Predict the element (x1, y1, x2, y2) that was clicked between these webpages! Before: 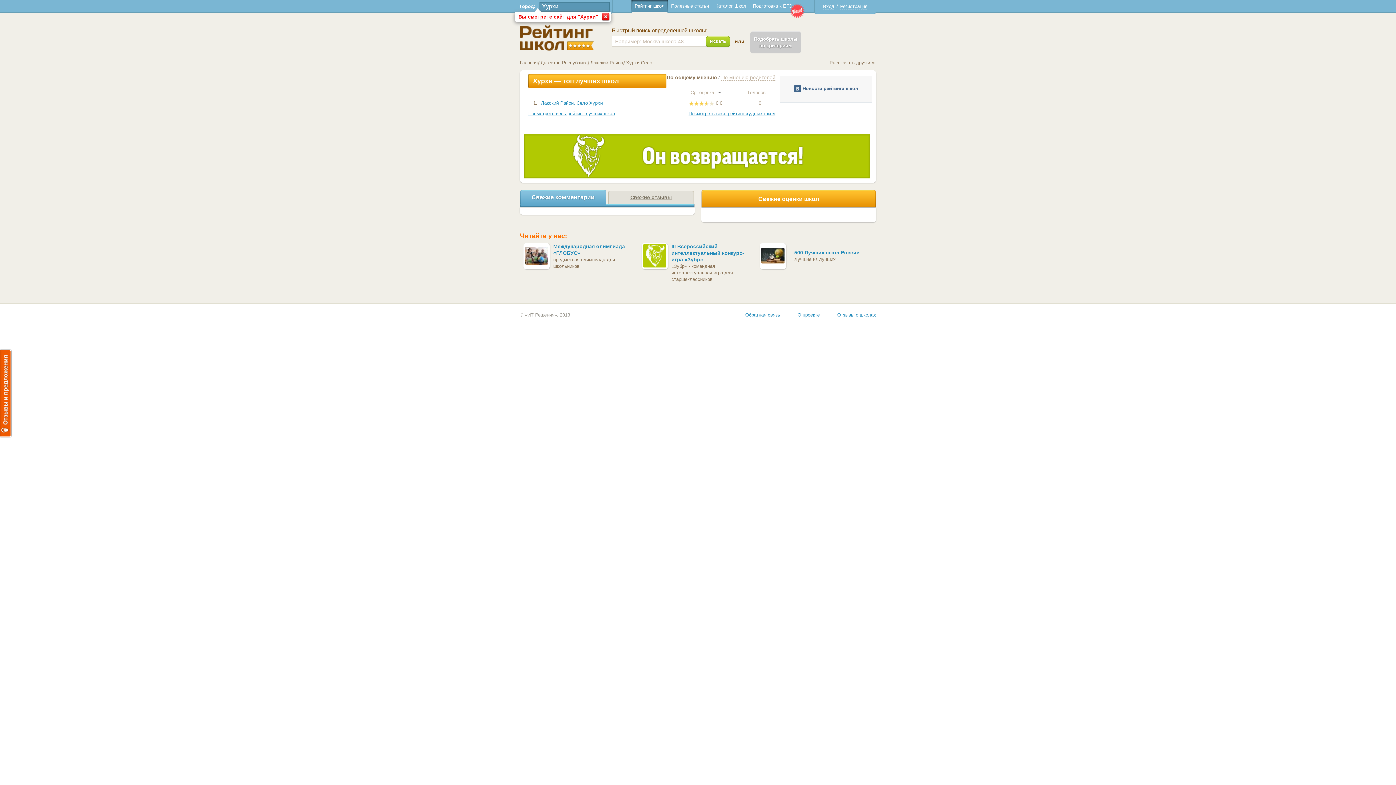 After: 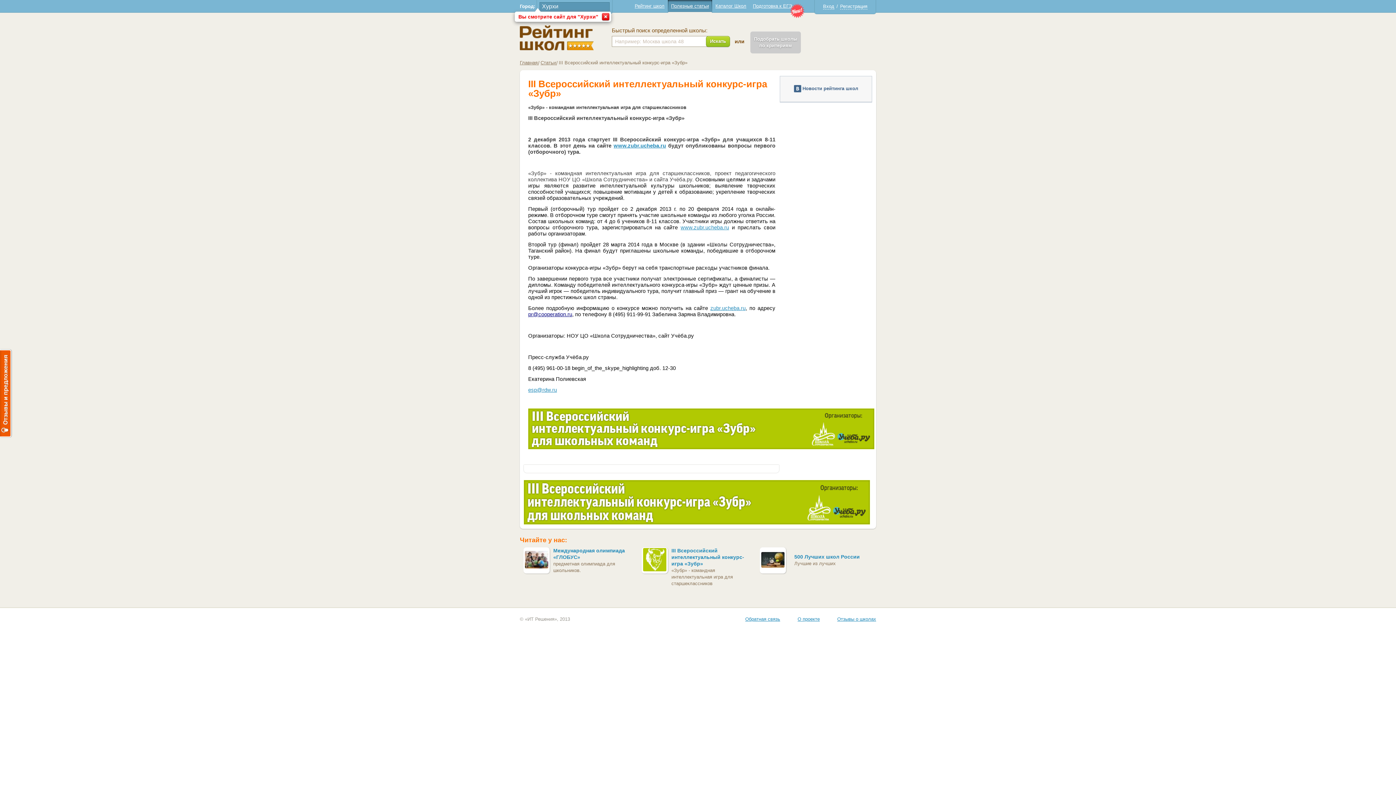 Action: label: III Всероссийский интеллектуальный конкурс-игра «Зубр» bbox: (671, 243, 752, 262)